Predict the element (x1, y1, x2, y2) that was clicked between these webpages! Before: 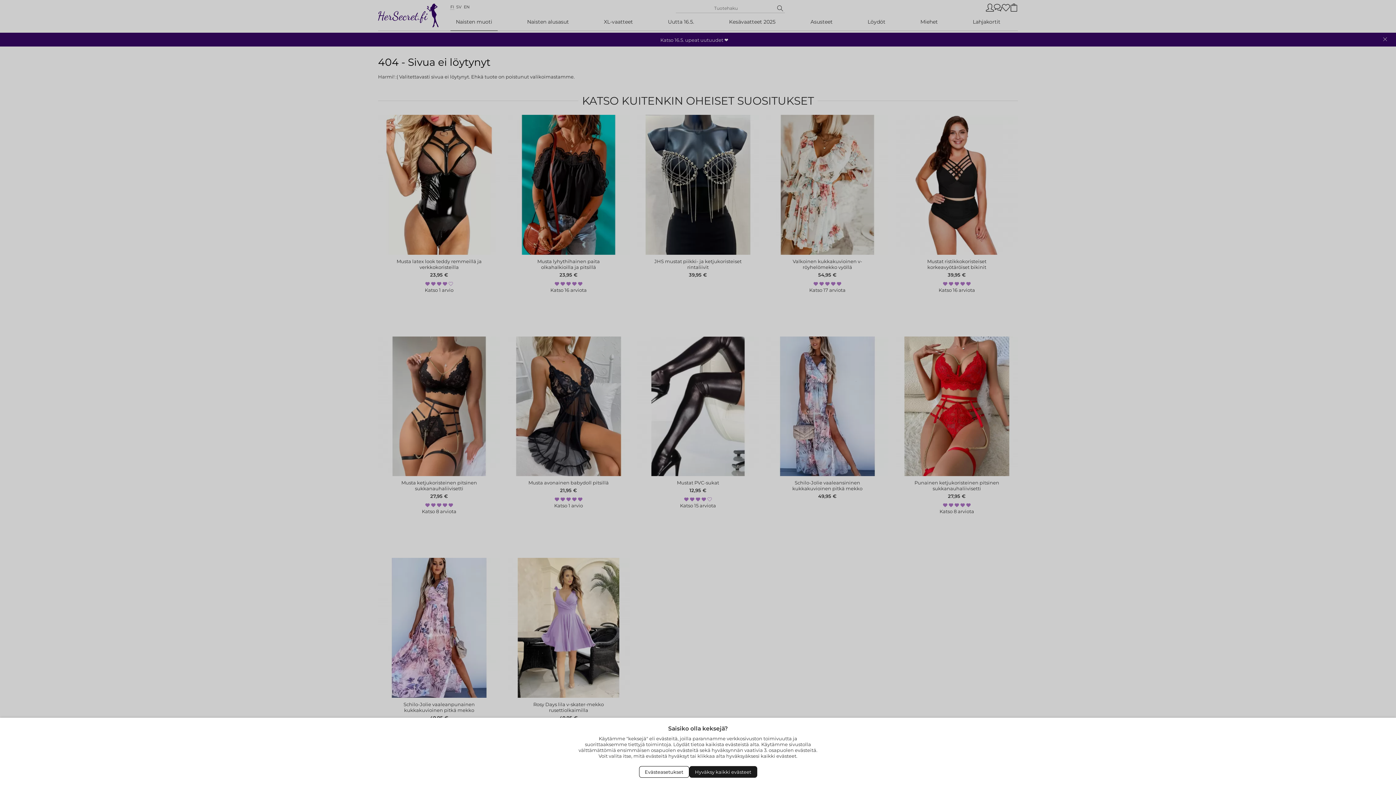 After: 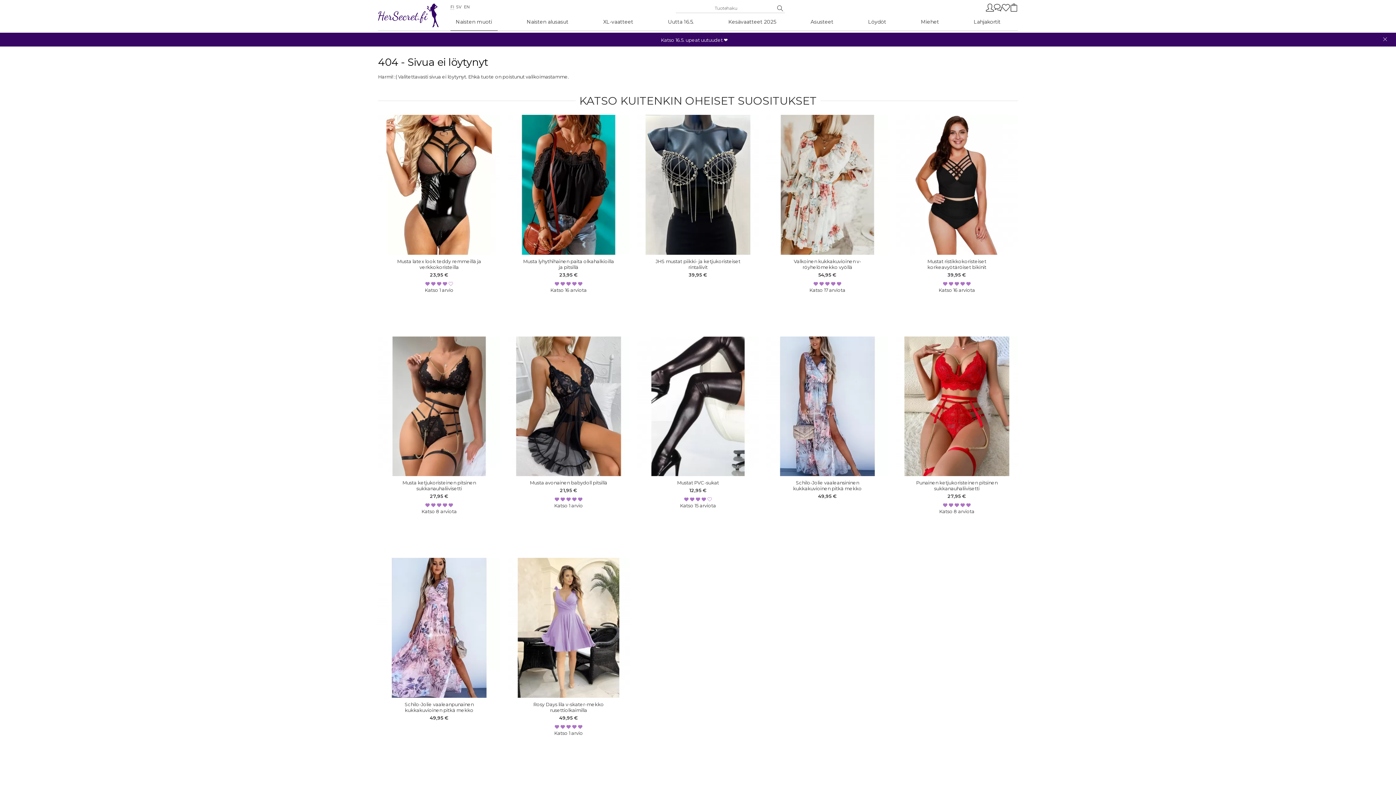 Action: label: Accept All Cookies bbox: (689, 766, 757, 778)